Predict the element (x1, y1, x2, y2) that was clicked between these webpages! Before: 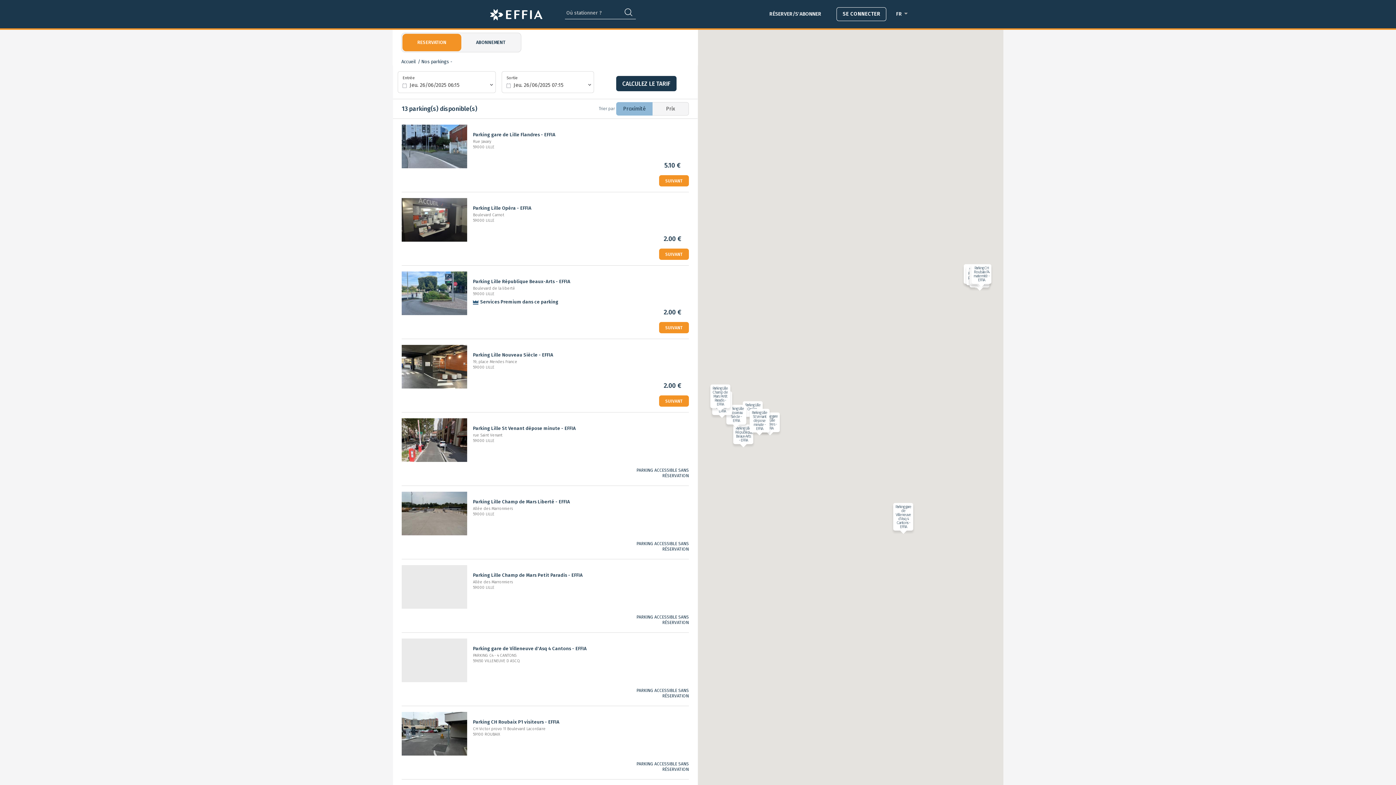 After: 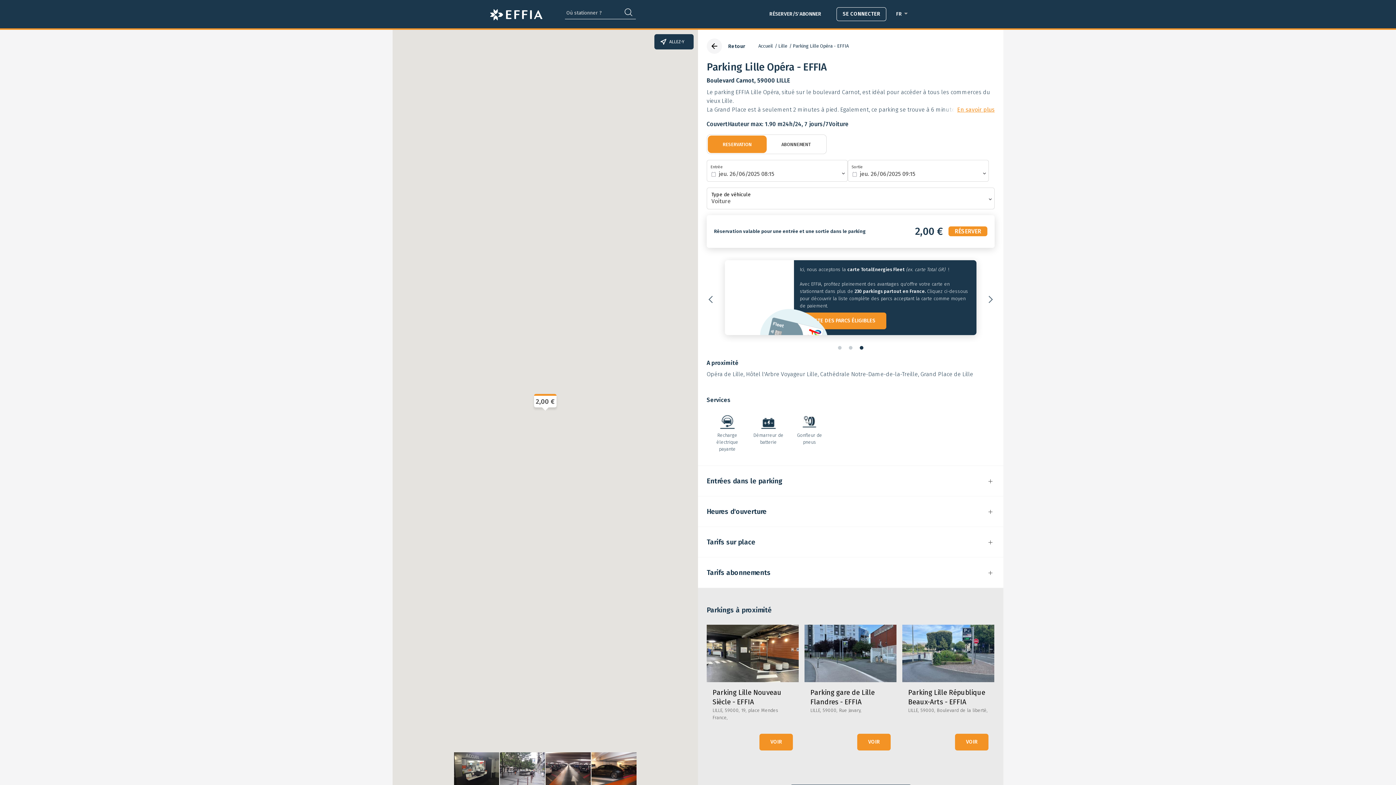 Action: bbox: (401, 216, 467, 222)